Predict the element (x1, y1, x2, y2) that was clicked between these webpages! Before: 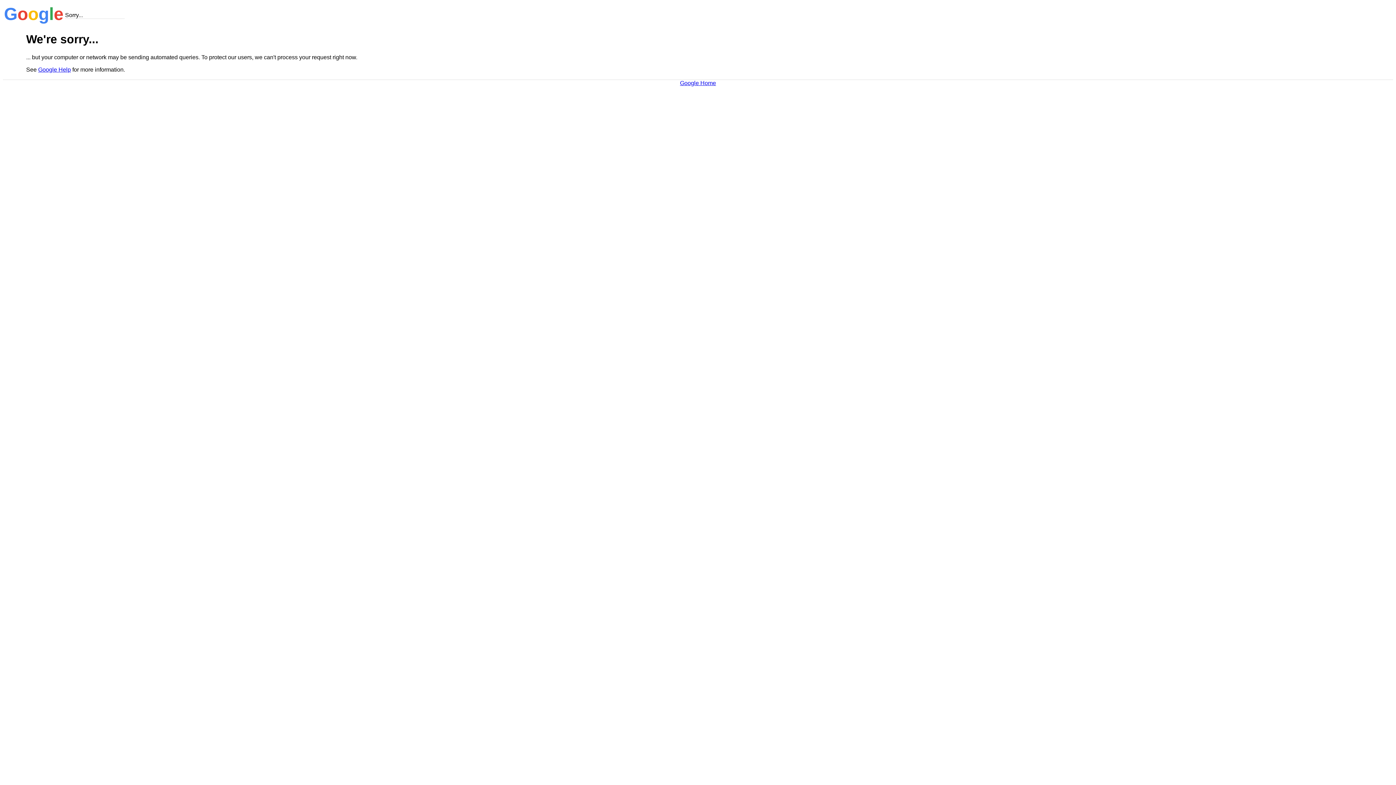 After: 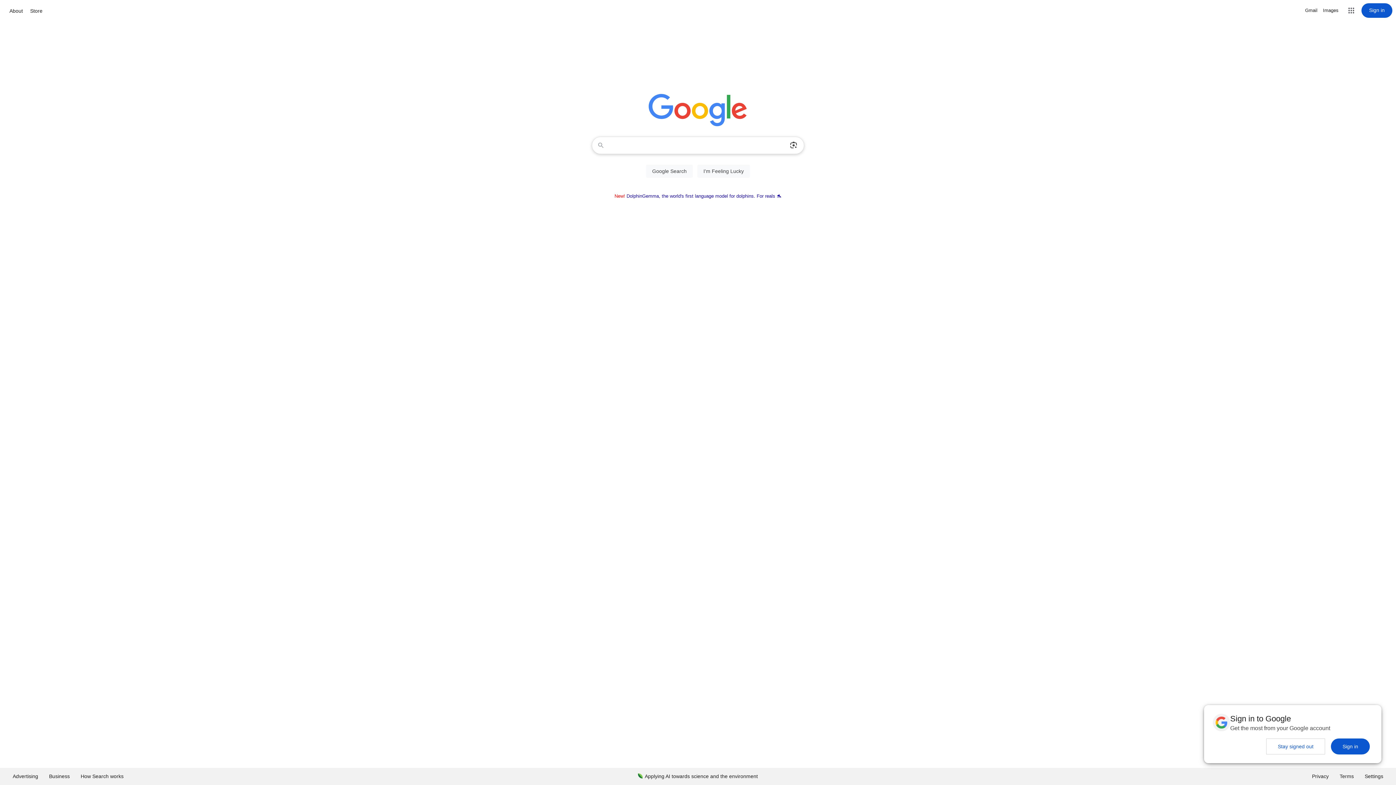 Action: bbox: (680, 79, 716, 86) label: Google Home